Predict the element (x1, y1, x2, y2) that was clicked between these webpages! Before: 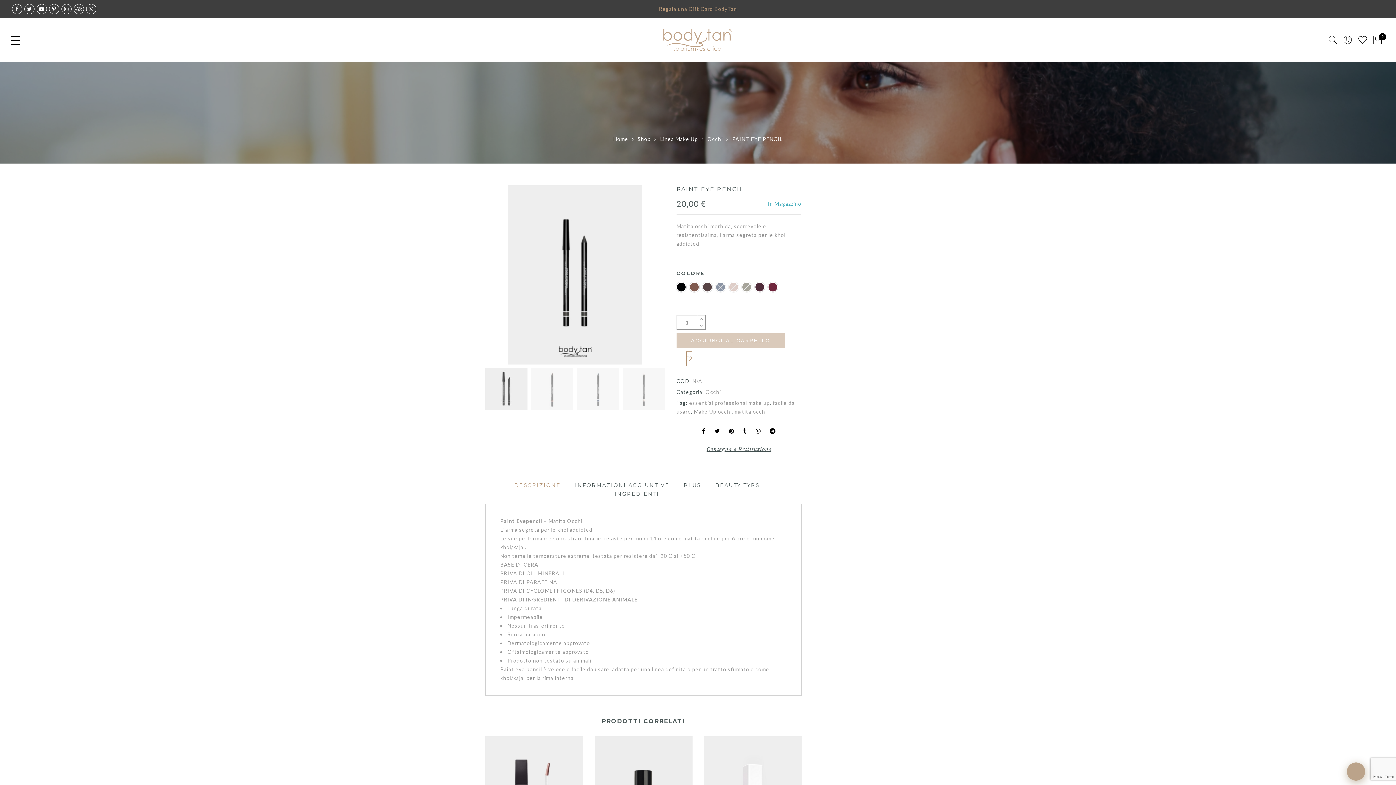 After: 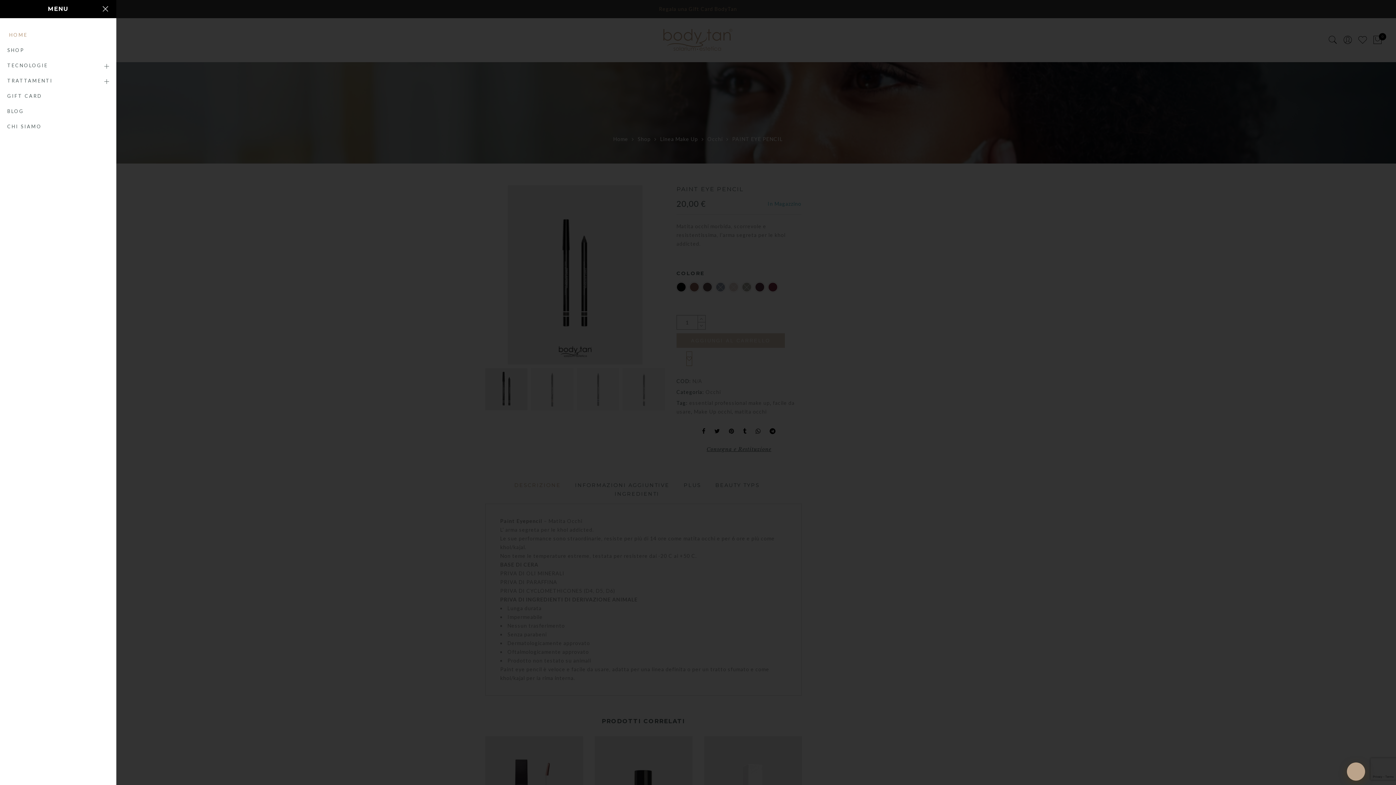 Action: bbox: (10, 35, 20, 44)